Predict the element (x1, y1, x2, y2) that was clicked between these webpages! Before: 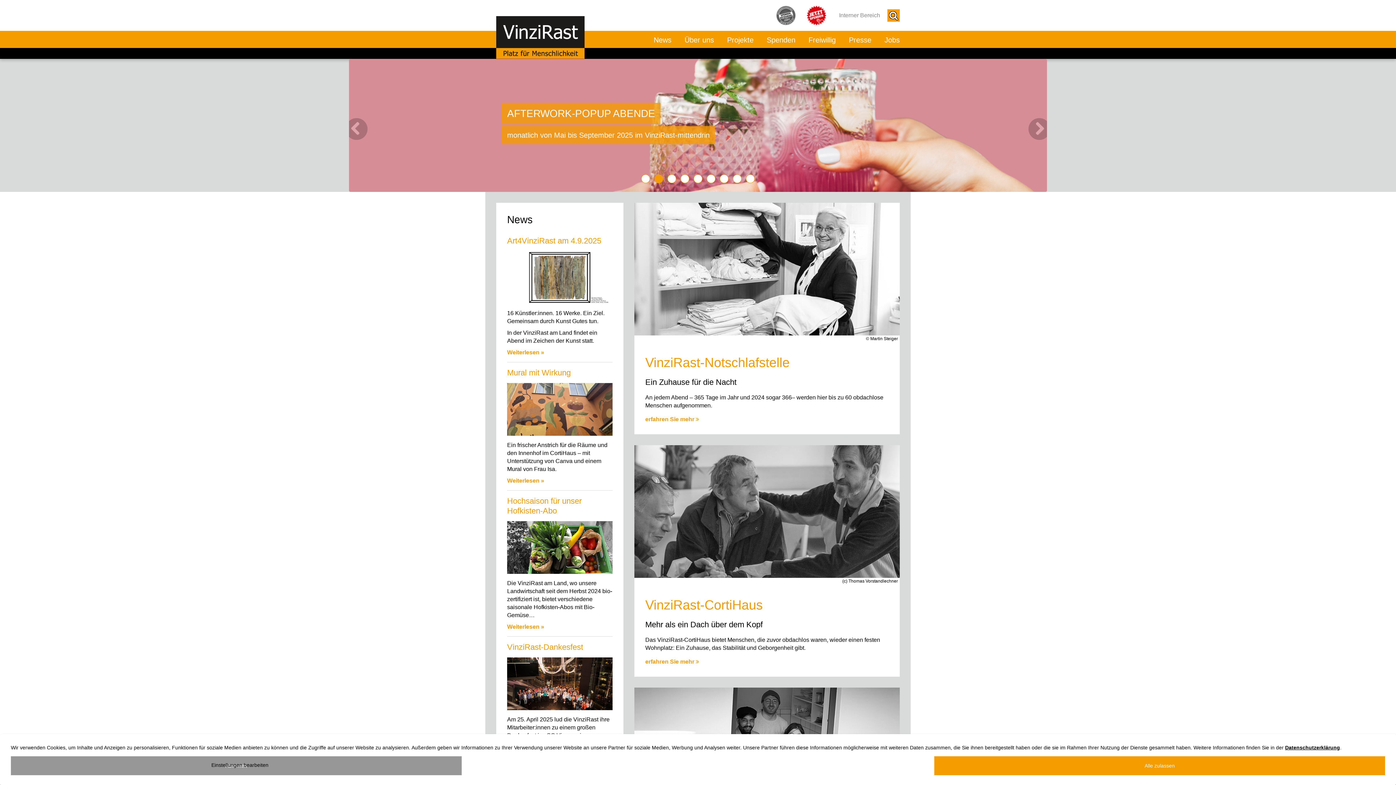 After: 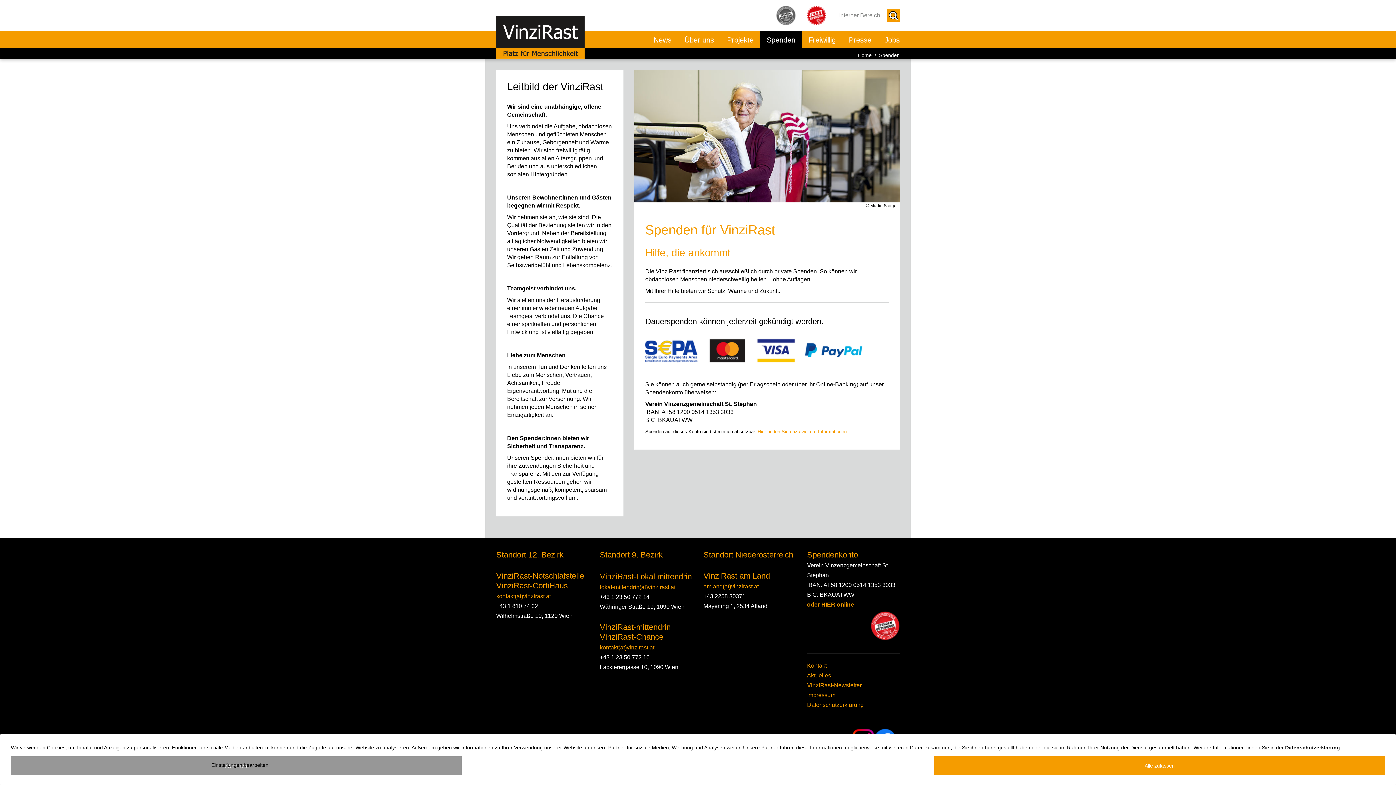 Action: bbox: (806, 12, 826, 18)